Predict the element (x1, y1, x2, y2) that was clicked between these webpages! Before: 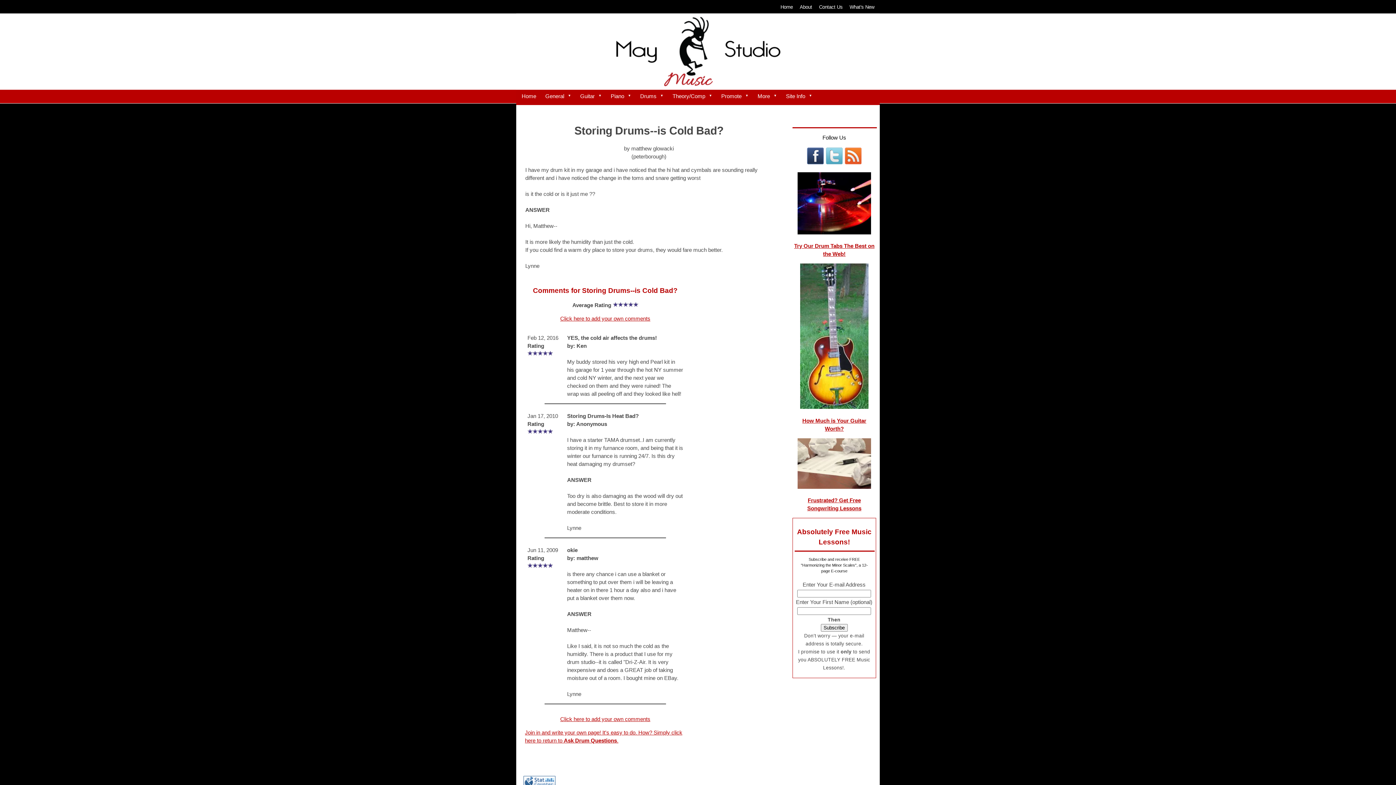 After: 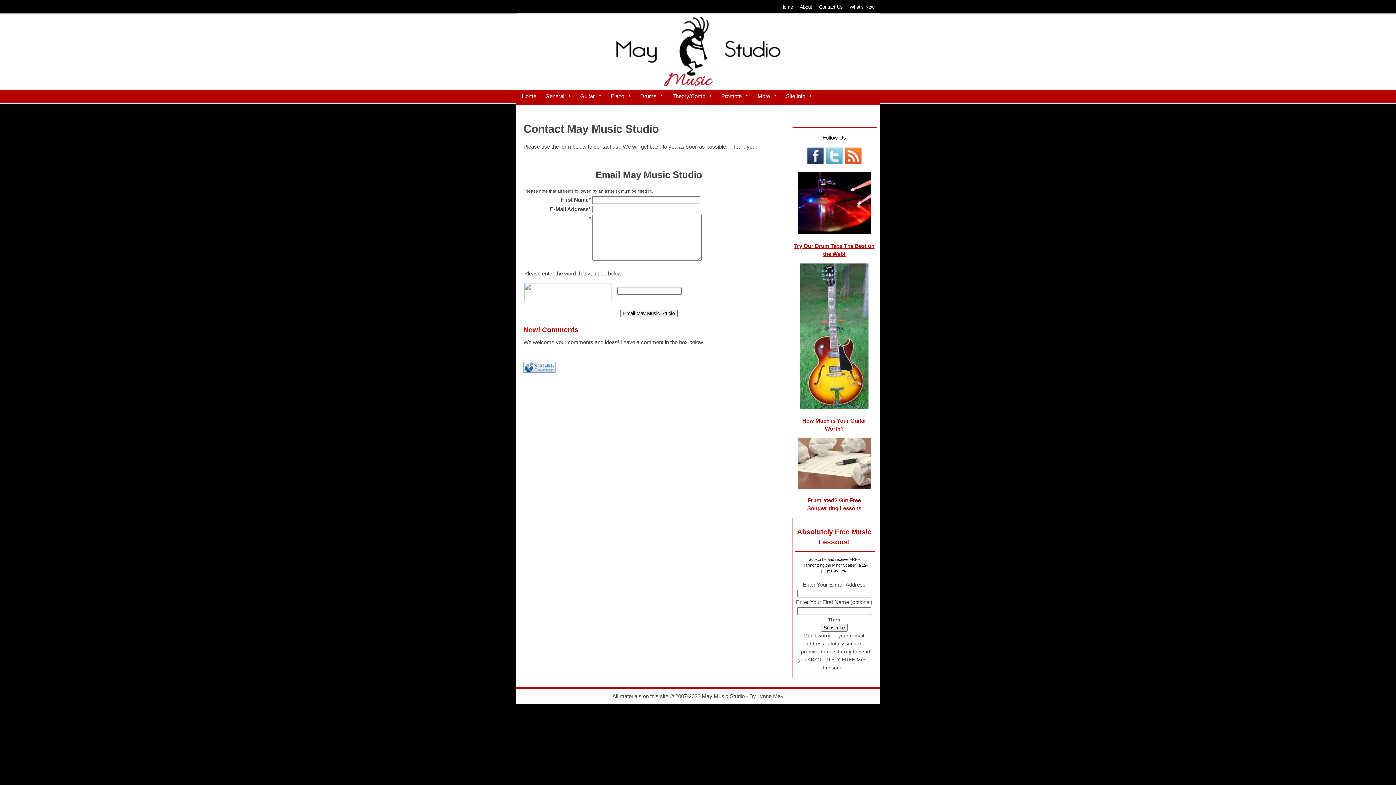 Action: bbox: (819, 4, 848, 9) label: Contact Us